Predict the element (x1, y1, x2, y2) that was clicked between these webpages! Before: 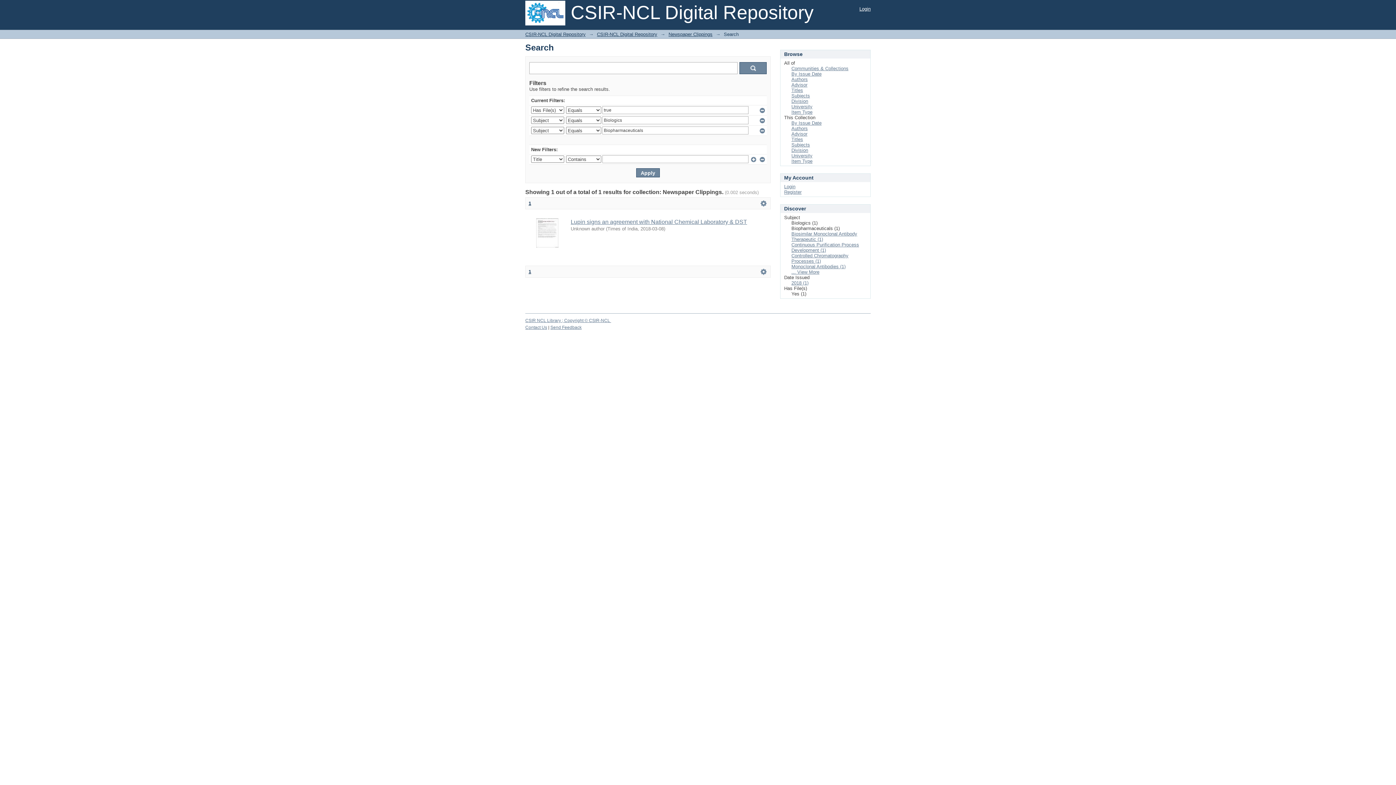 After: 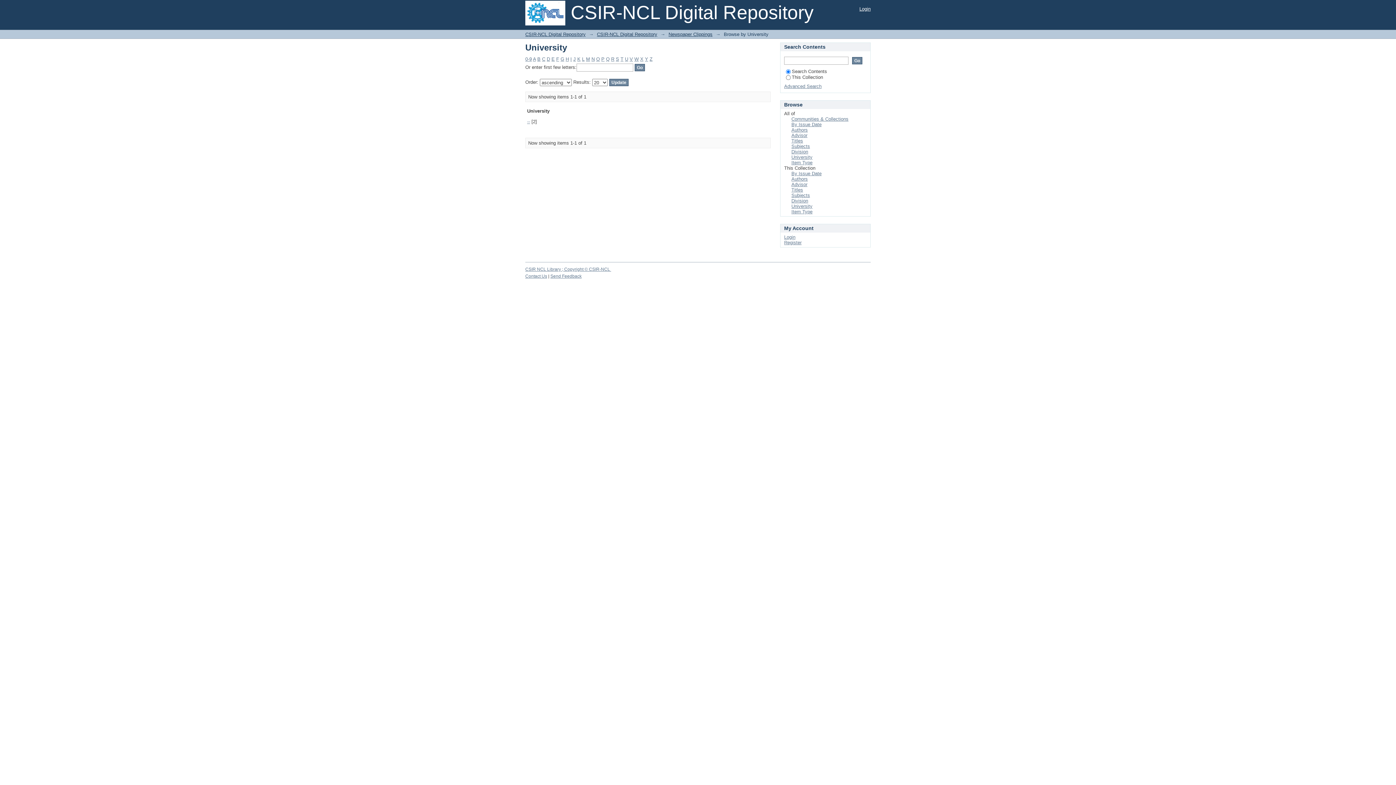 Action: bbox: (791, 153, 812, 158) label: University